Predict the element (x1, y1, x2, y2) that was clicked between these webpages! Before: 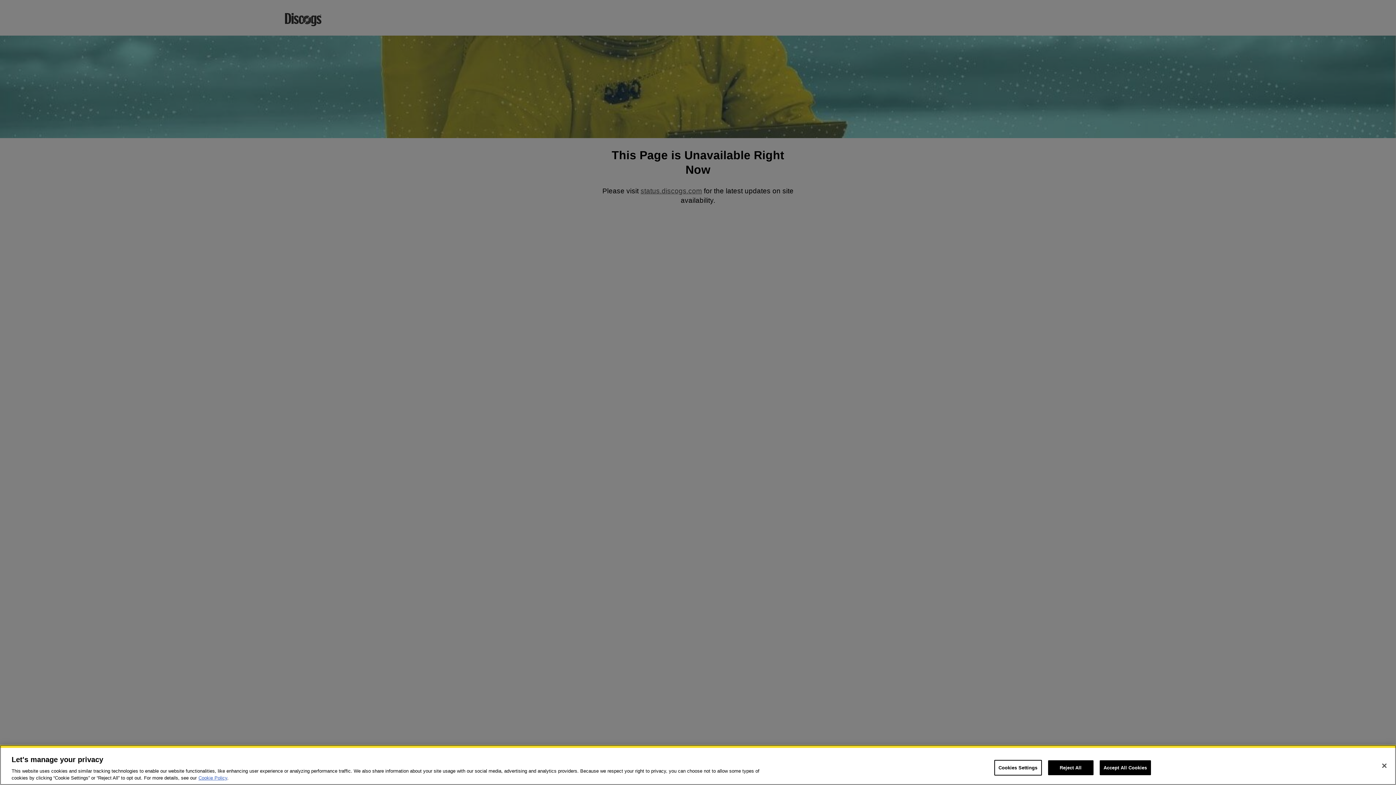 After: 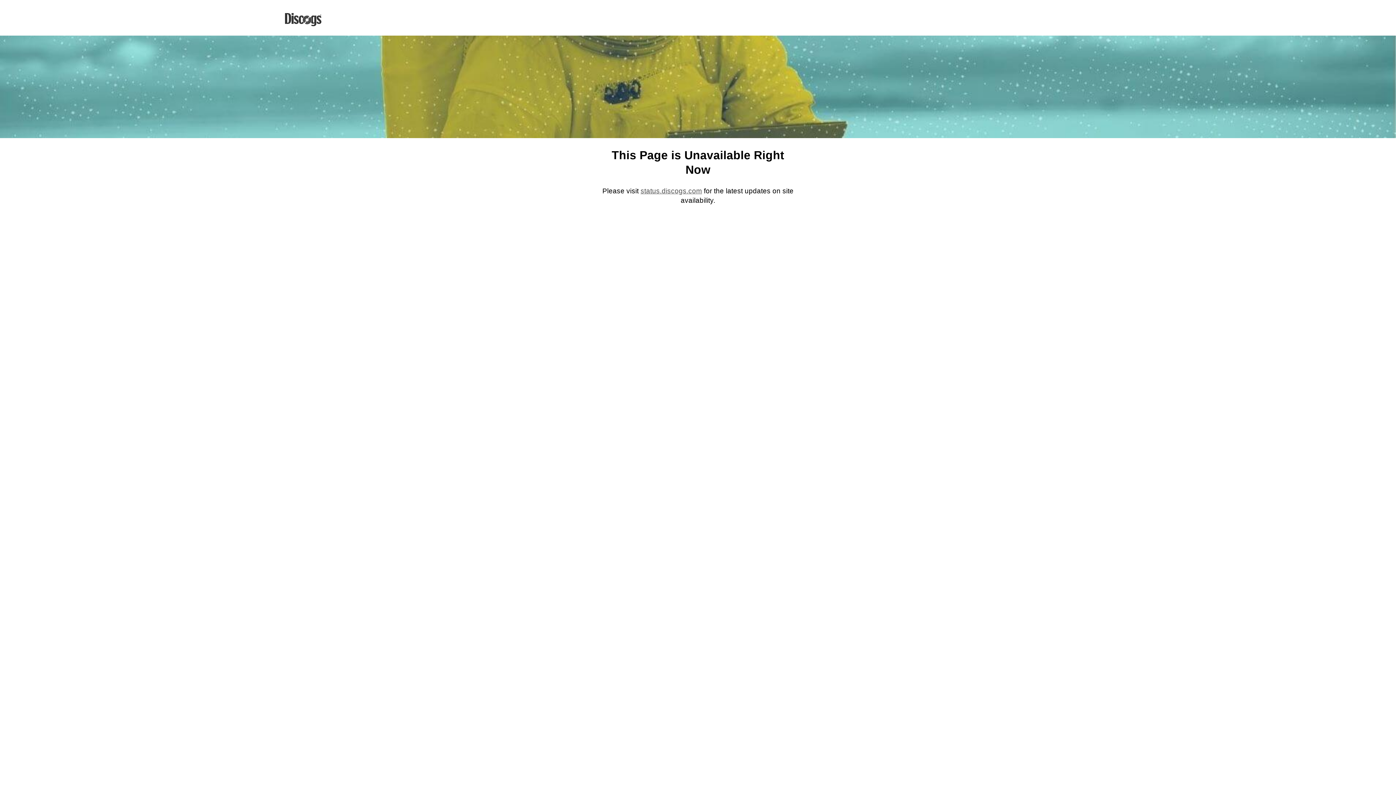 Action: label: Close bbox: (1376, 758, 1392, 774)